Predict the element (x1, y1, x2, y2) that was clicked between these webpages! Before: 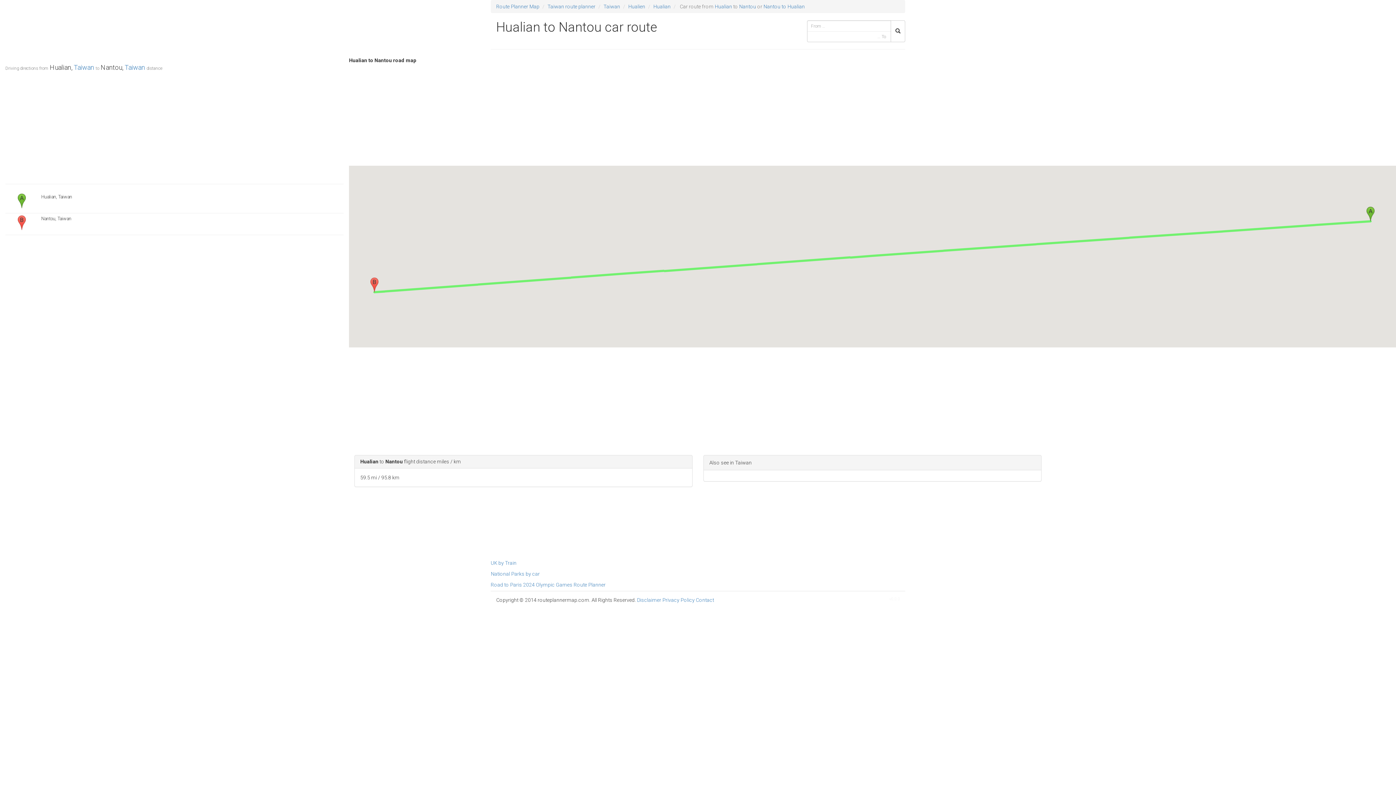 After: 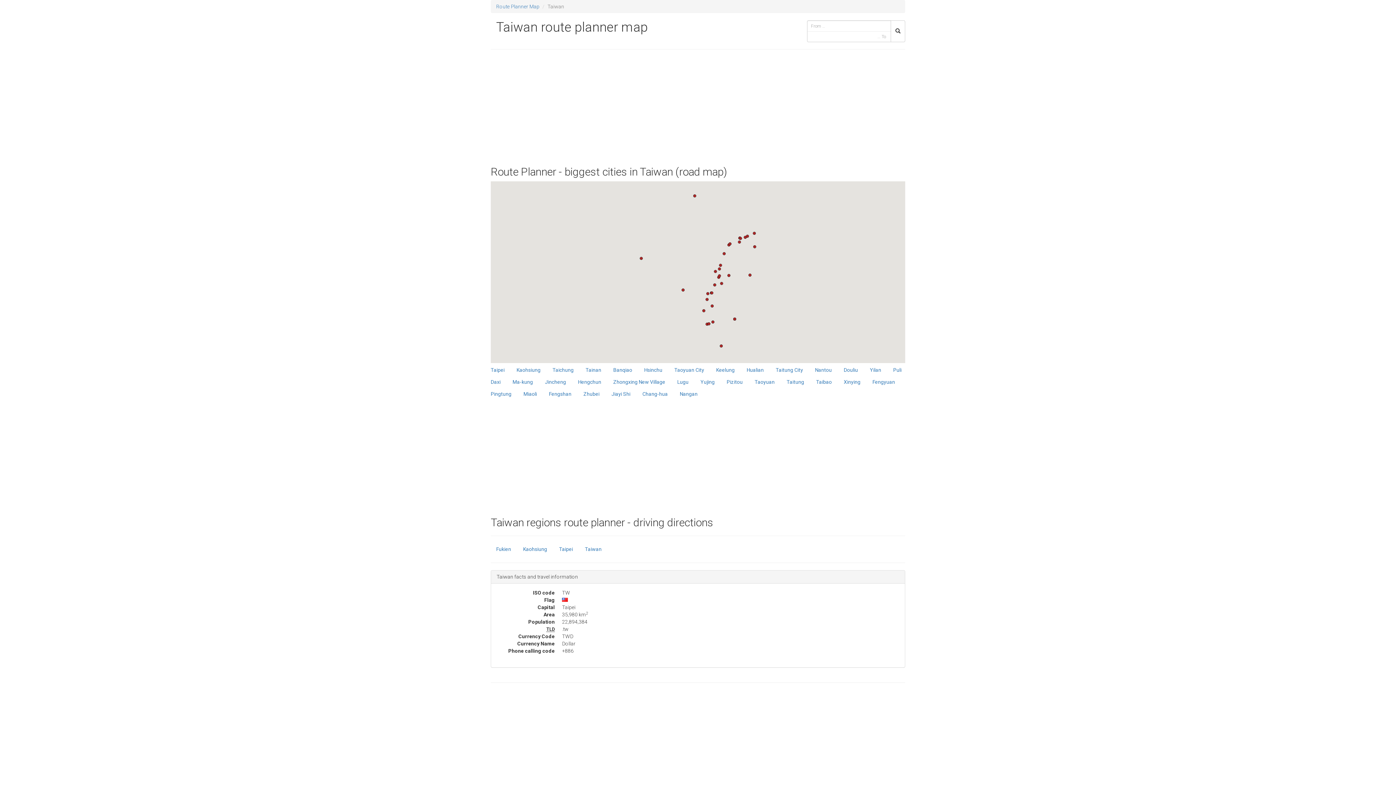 Action: bbox: (547, 3, 595, 9) label: Taiwan route planner